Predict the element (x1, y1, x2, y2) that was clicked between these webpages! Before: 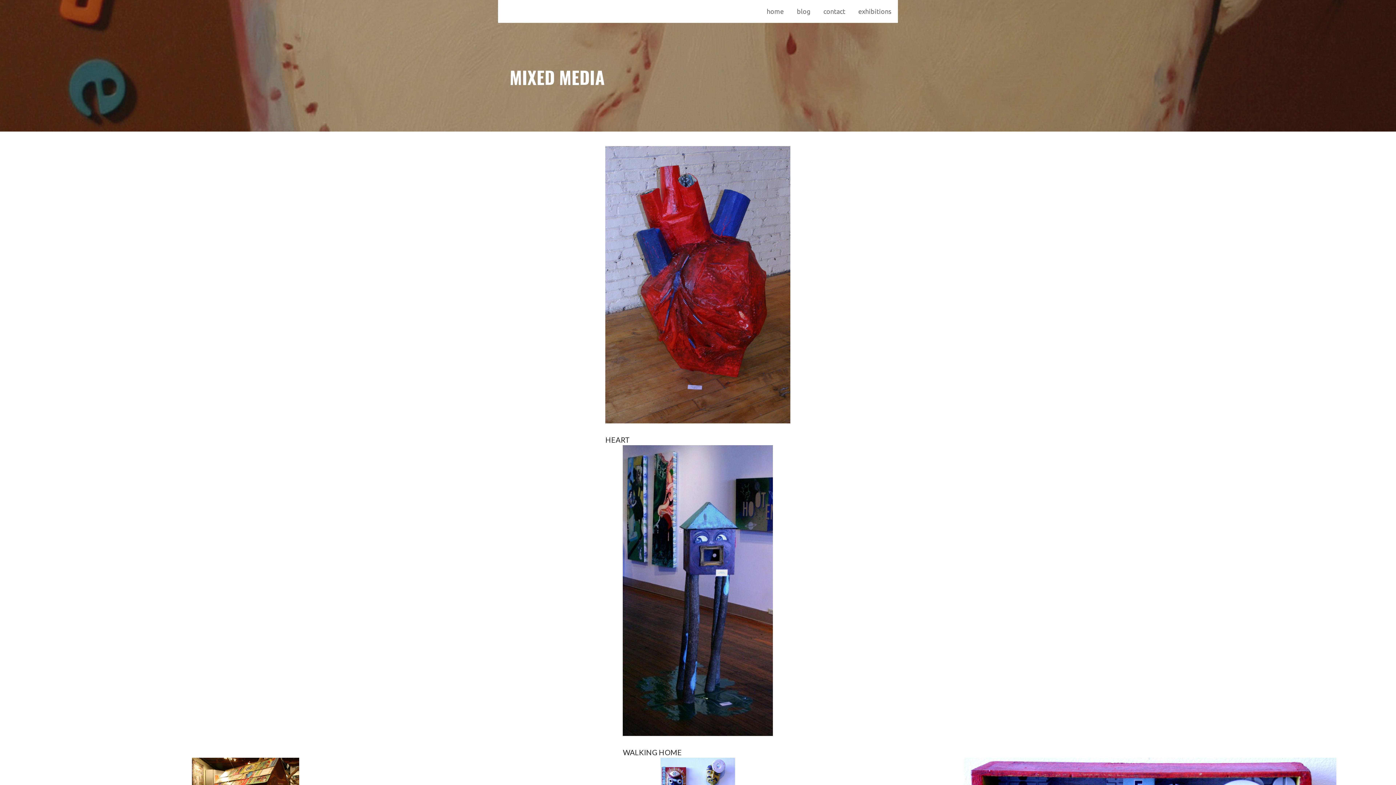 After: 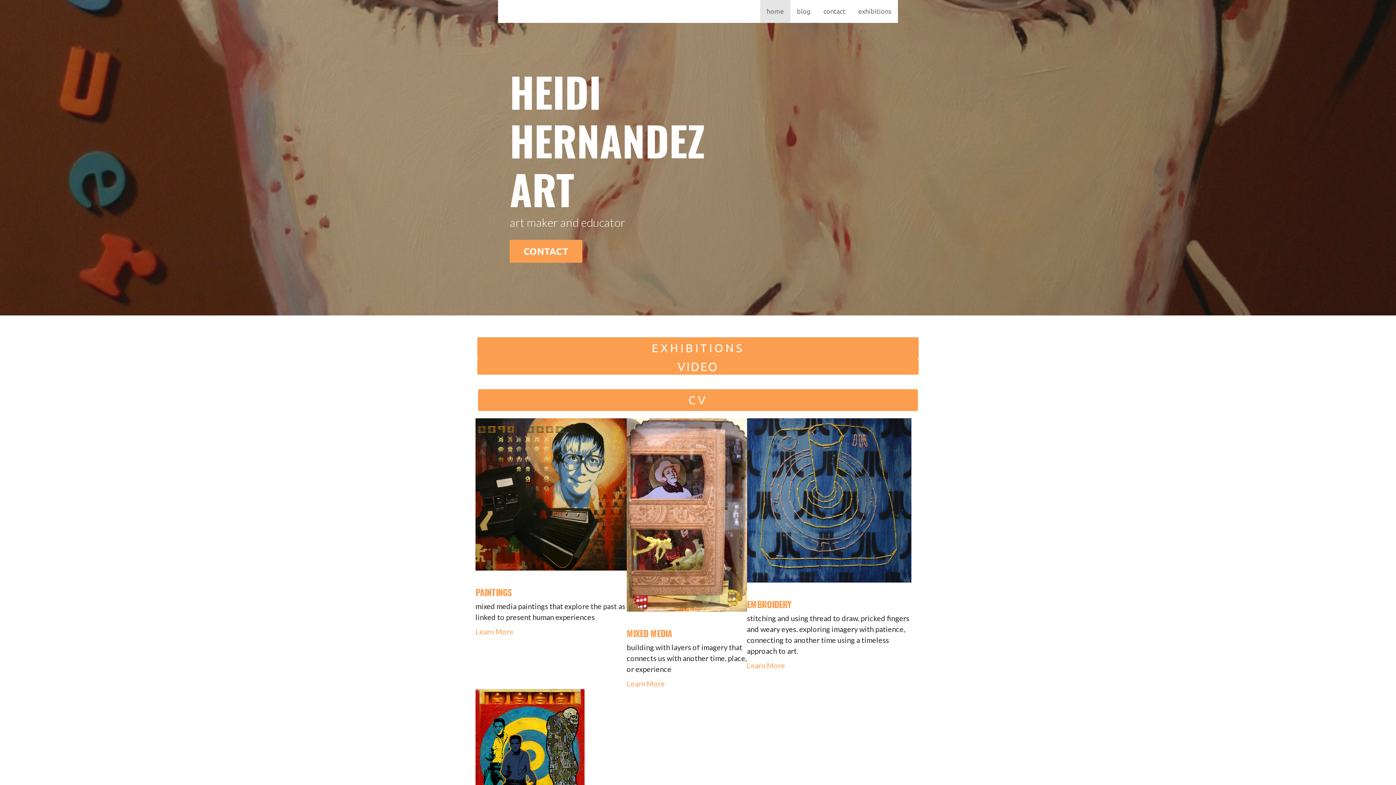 Action: bbox: (760, 0, 790, 22) label: home